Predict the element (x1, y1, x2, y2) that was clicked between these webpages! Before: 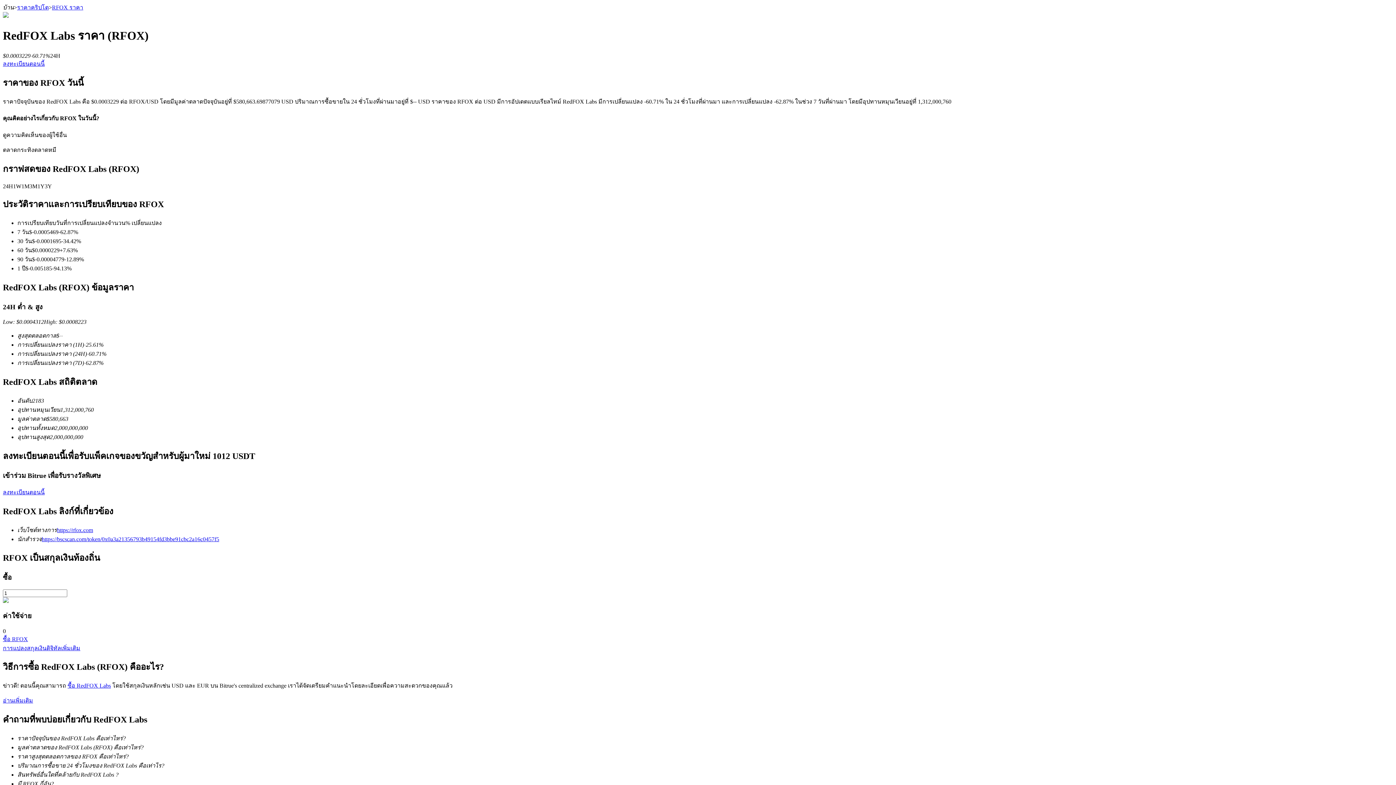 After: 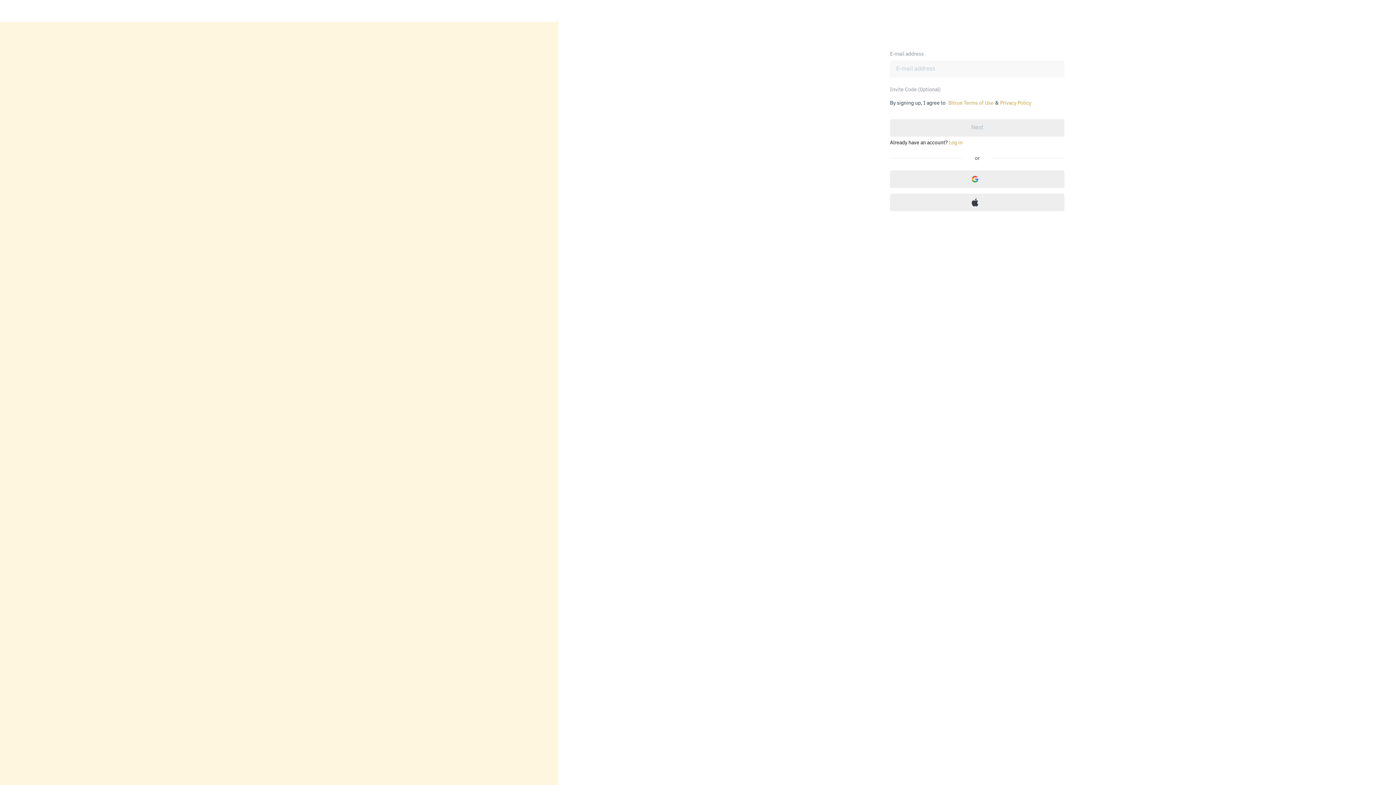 Action: label: ลงทะเบียนตอนนี้ bbox: (2, 489, 44, 495)